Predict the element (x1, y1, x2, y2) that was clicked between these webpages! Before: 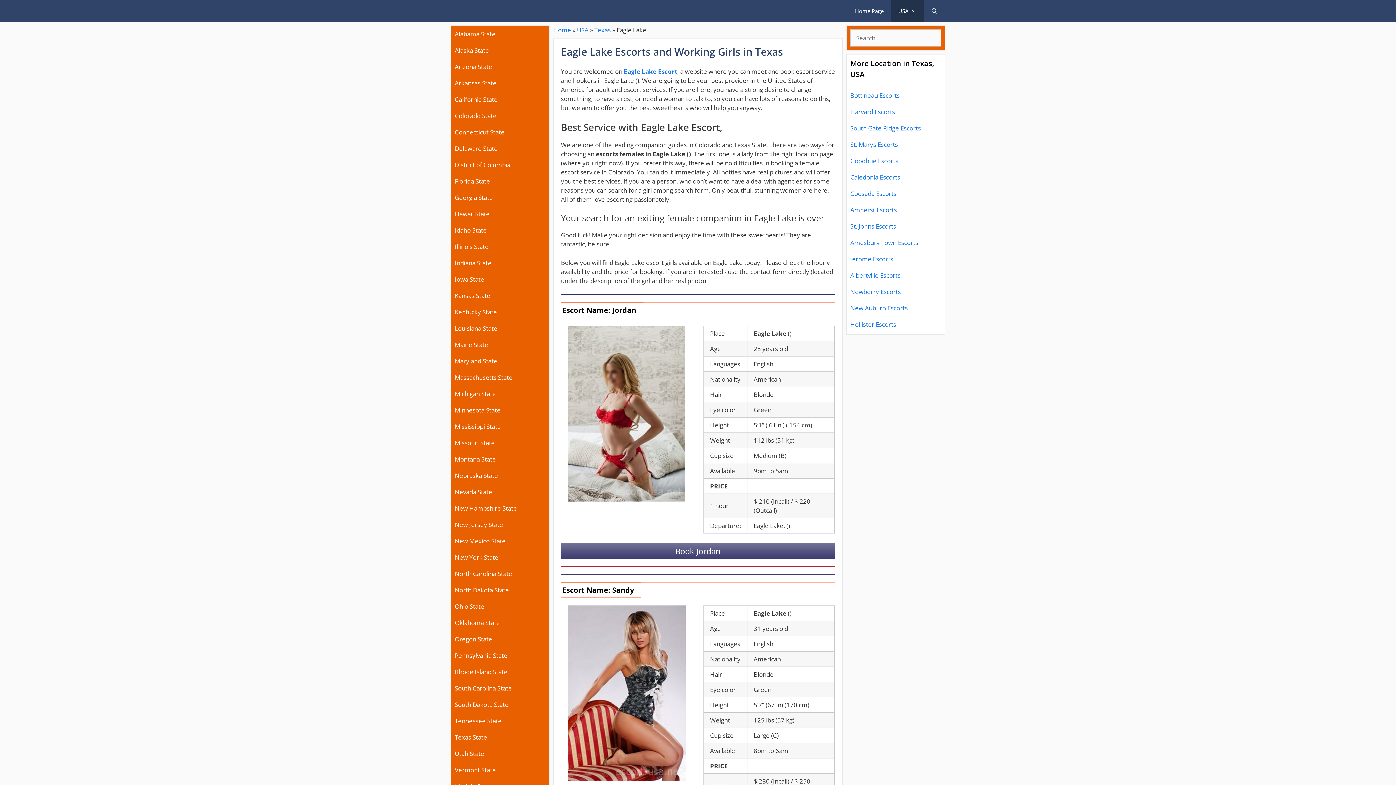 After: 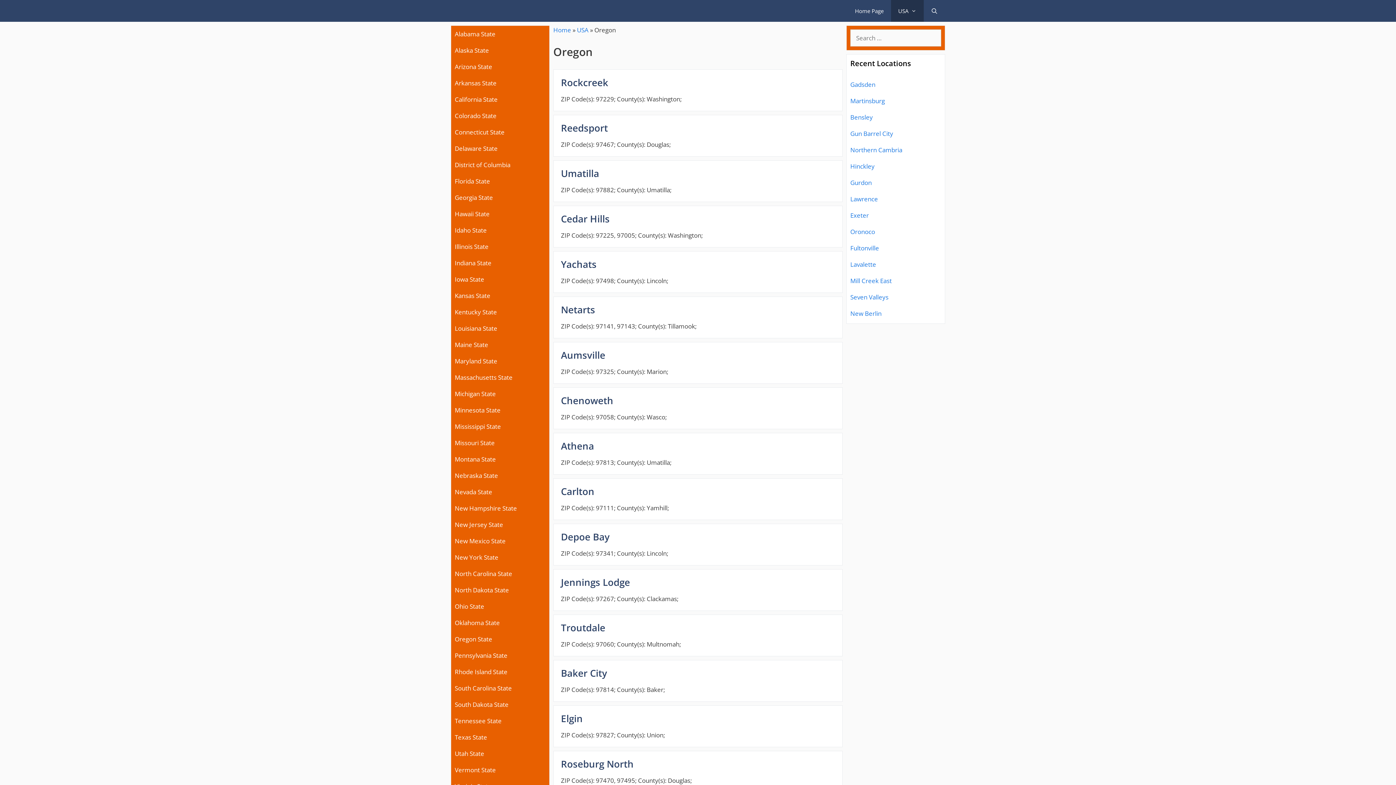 Action: bbox: (454, 635, 492, 643) label: Oregon State